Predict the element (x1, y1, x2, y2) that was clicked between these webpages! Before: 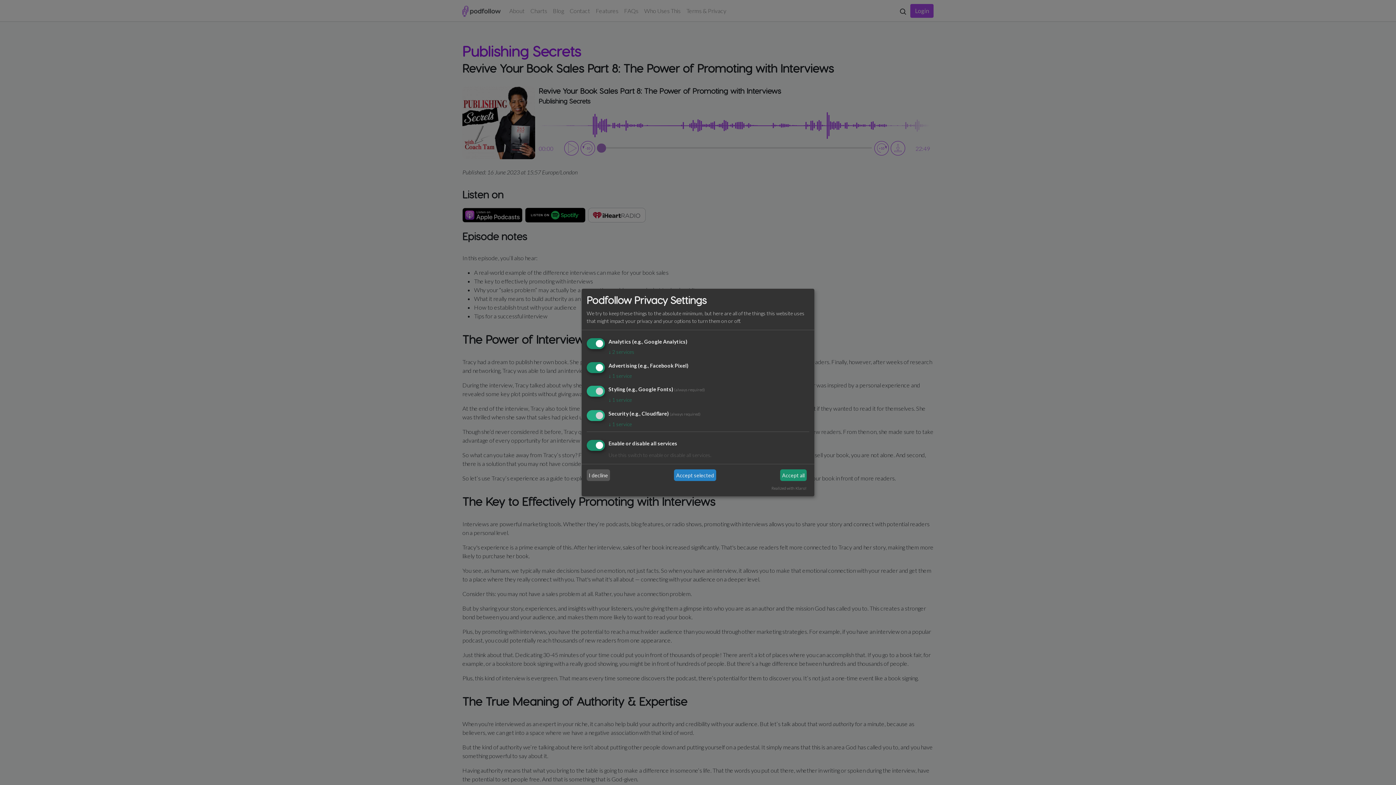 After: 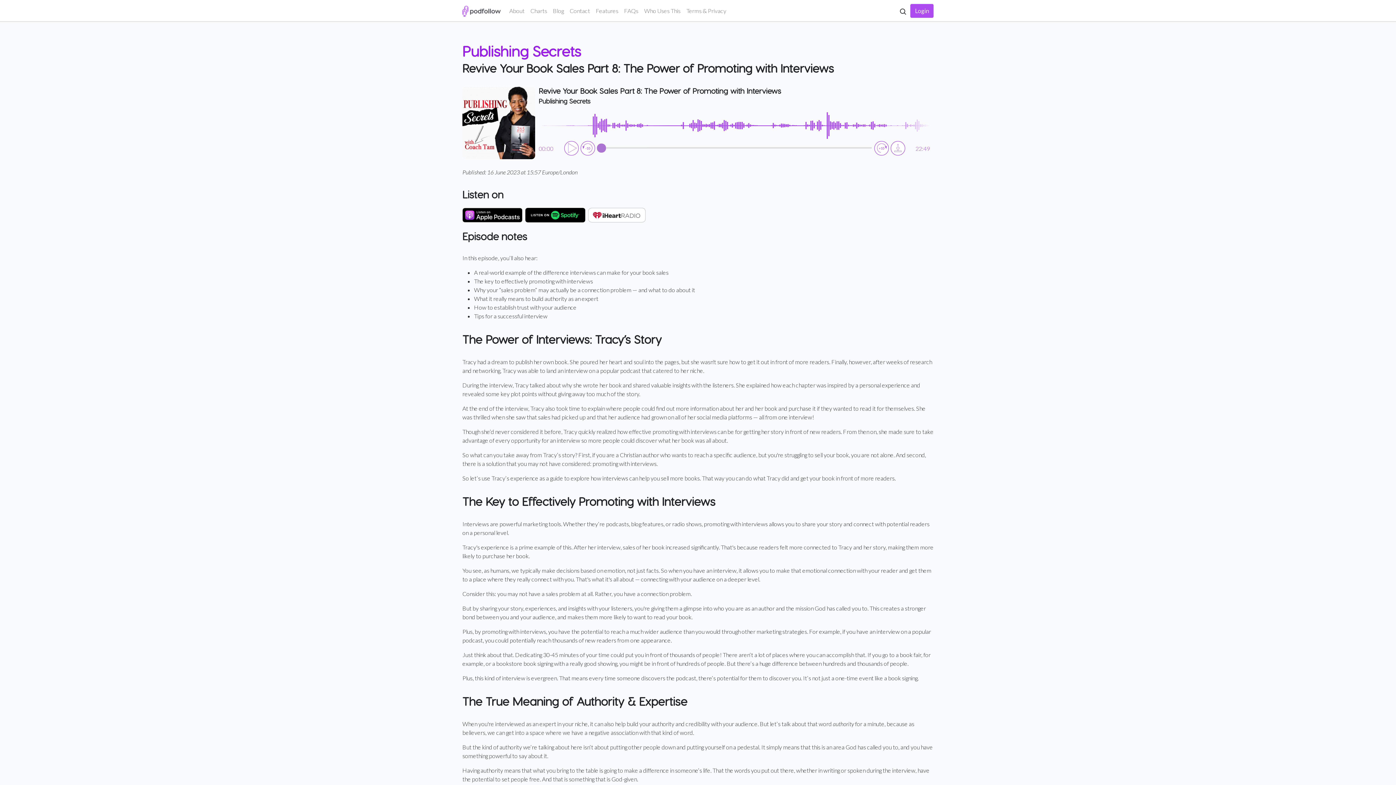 Action: label: Accept all bbox: (780, 469, 806, 481)